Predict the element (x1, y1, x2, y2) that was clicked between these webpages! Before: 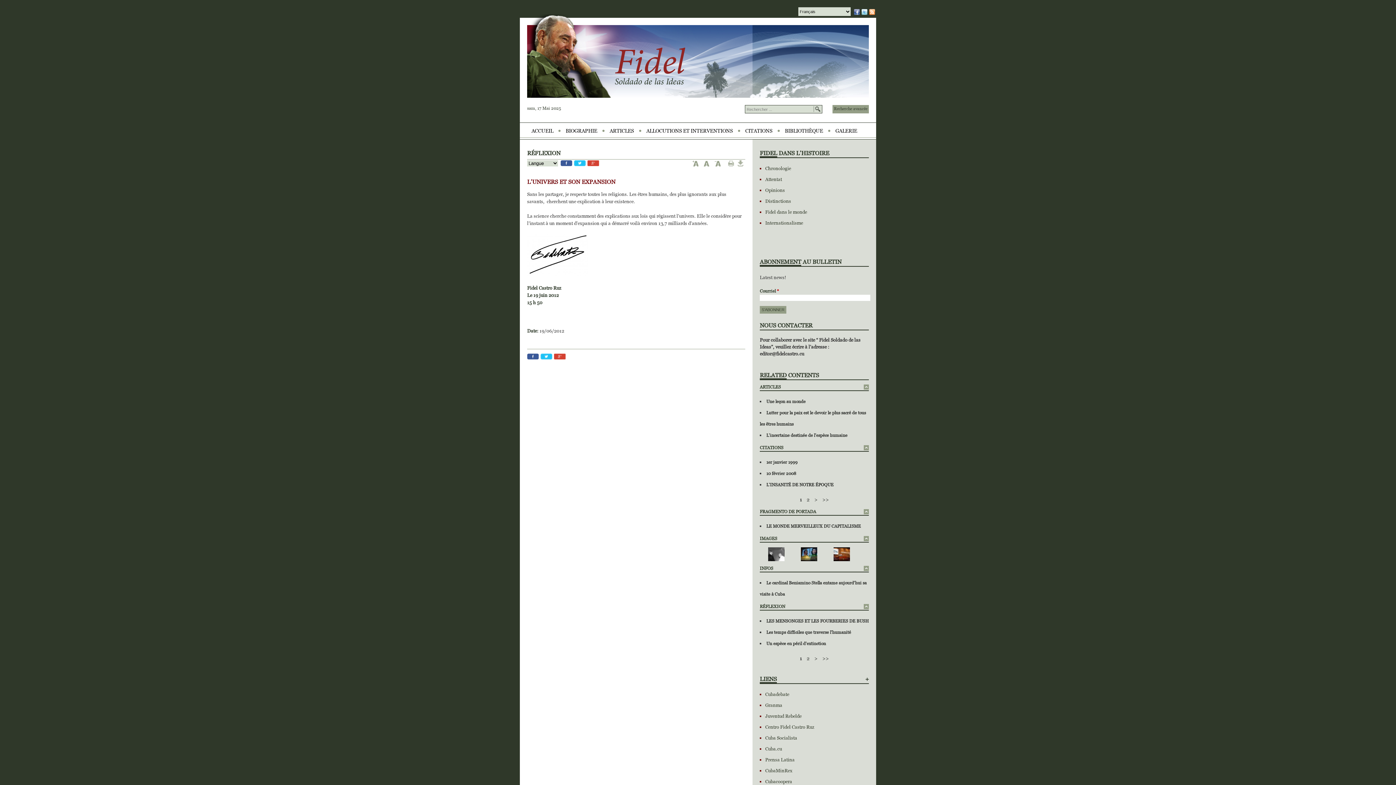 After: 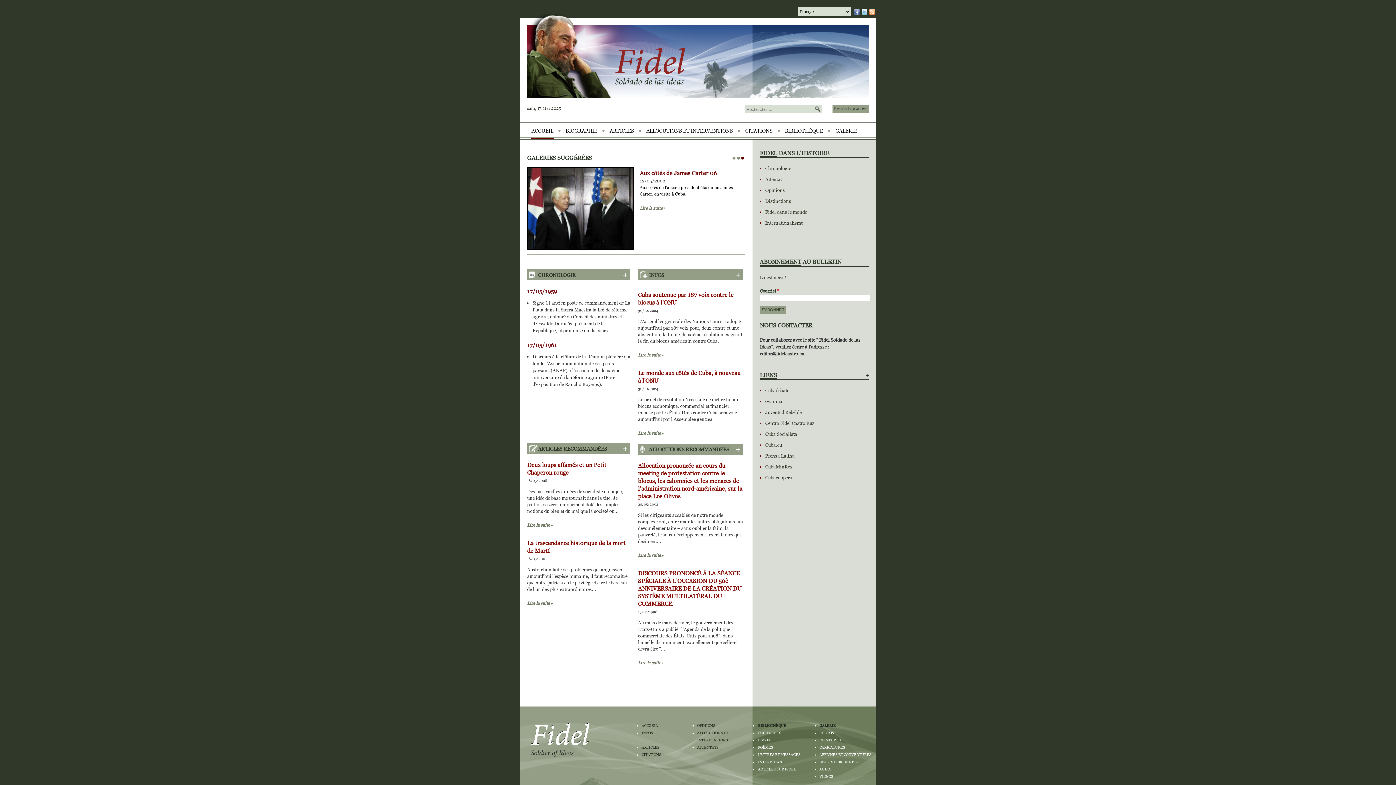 Action: bbox: (530, 127, 554, 133) label: ACCUEIL